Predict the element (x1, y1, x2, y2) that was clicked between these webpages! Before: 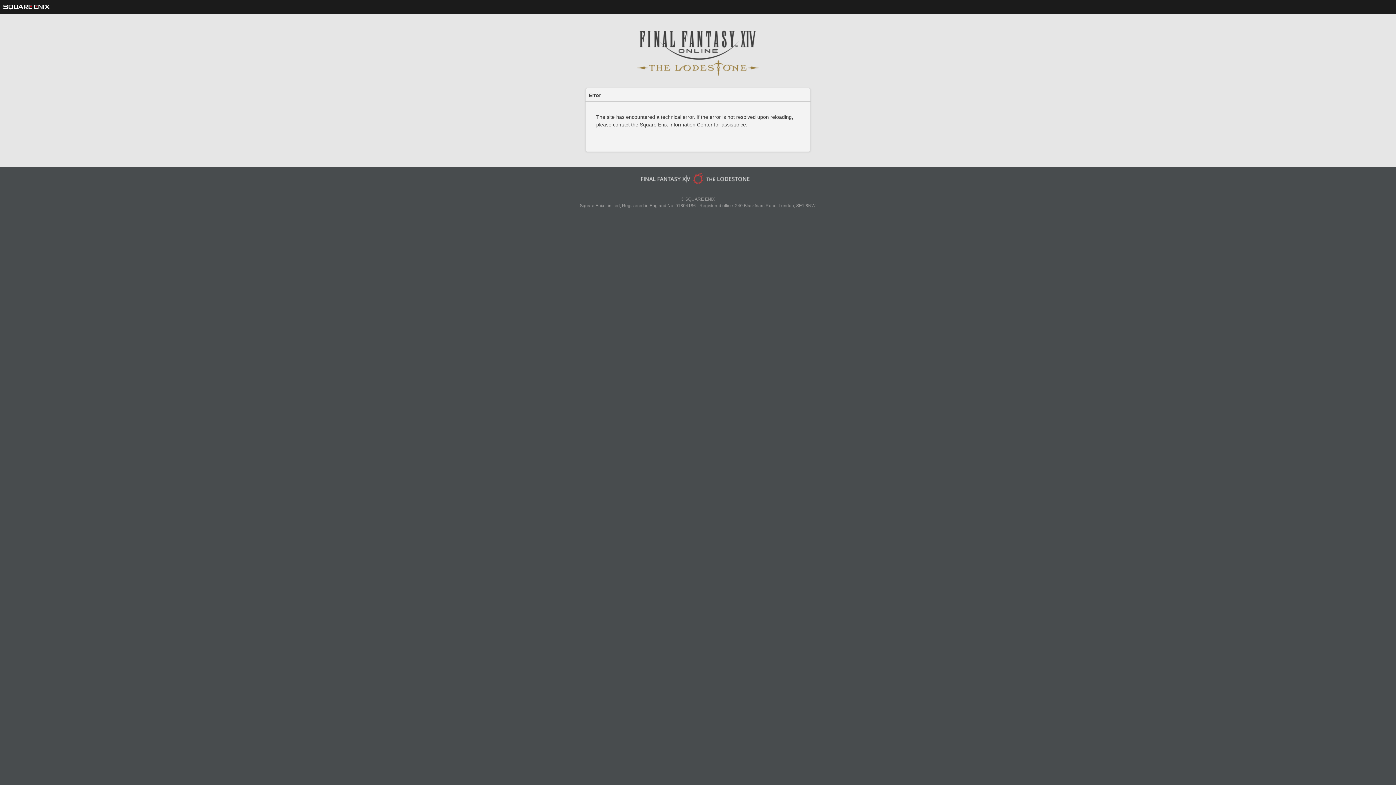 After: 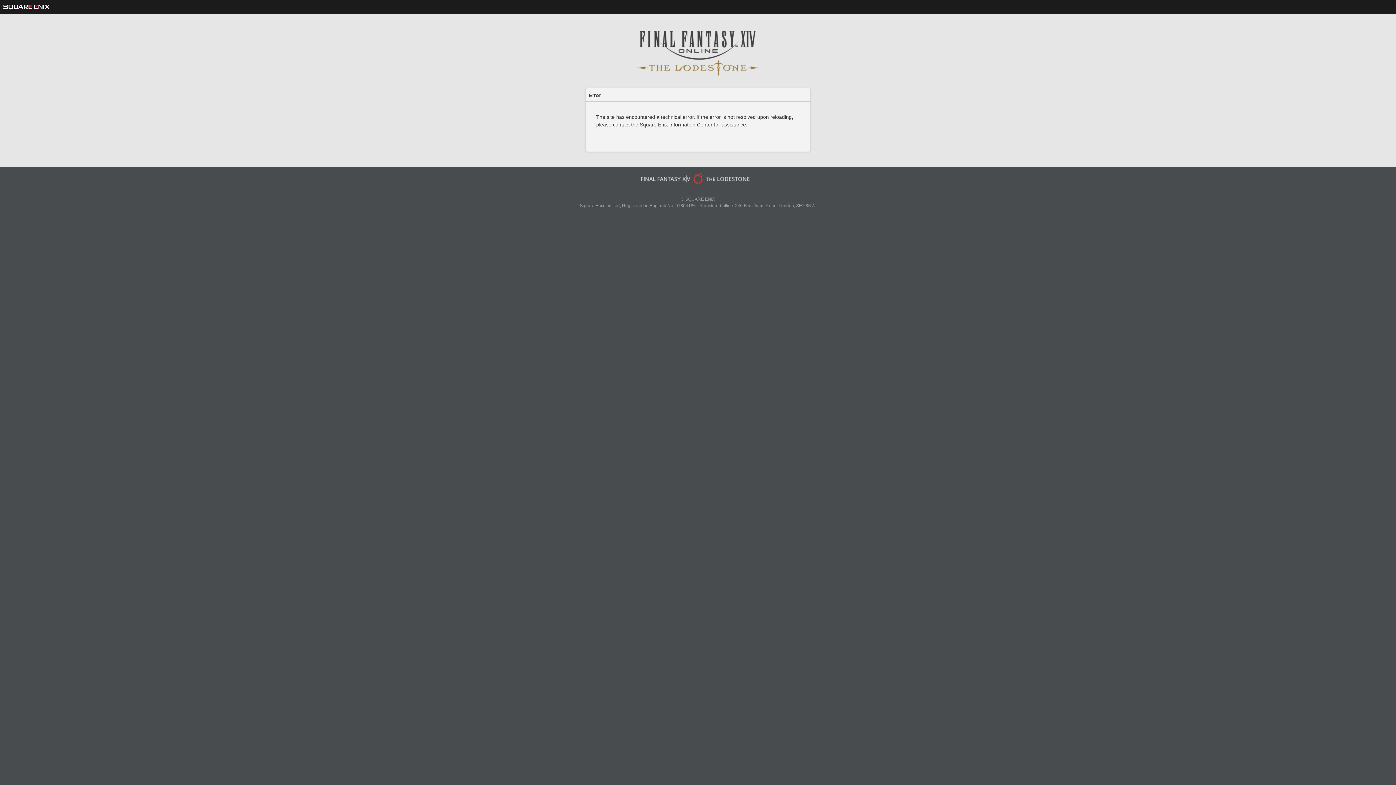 Action: bbox: (2, 3, 50, 8)